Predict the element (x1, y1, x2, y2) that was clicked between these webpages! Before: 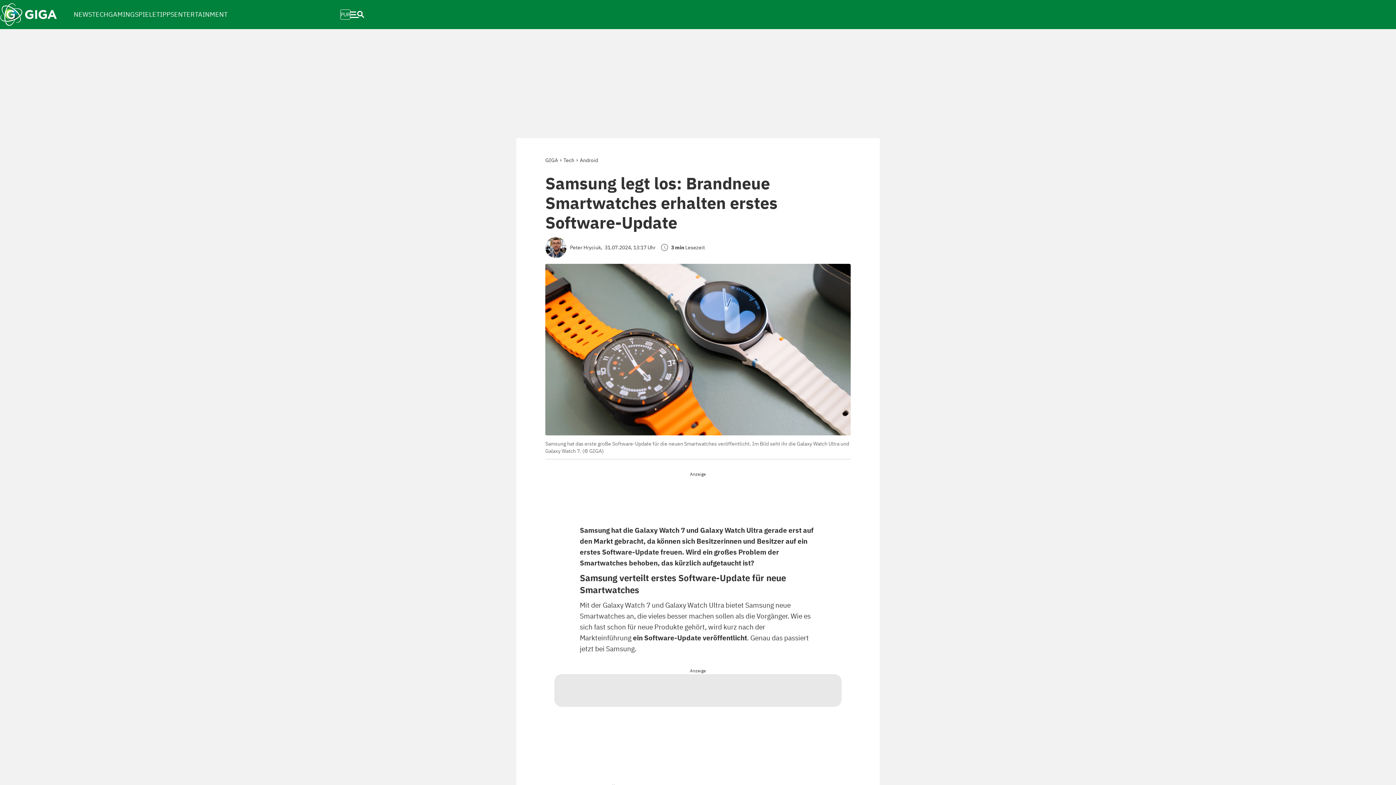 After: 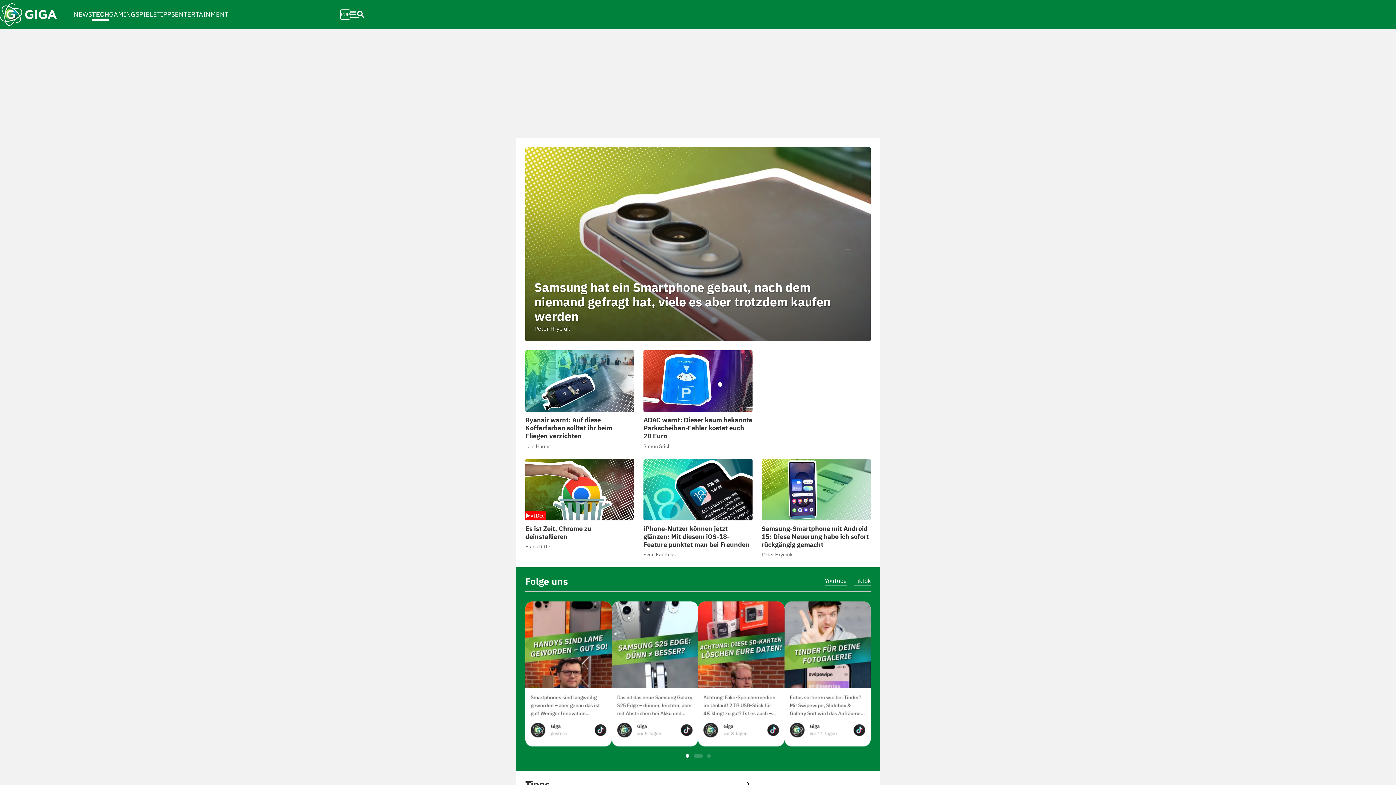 Action: bbox: (92, 2, 108, 26) label: TECH